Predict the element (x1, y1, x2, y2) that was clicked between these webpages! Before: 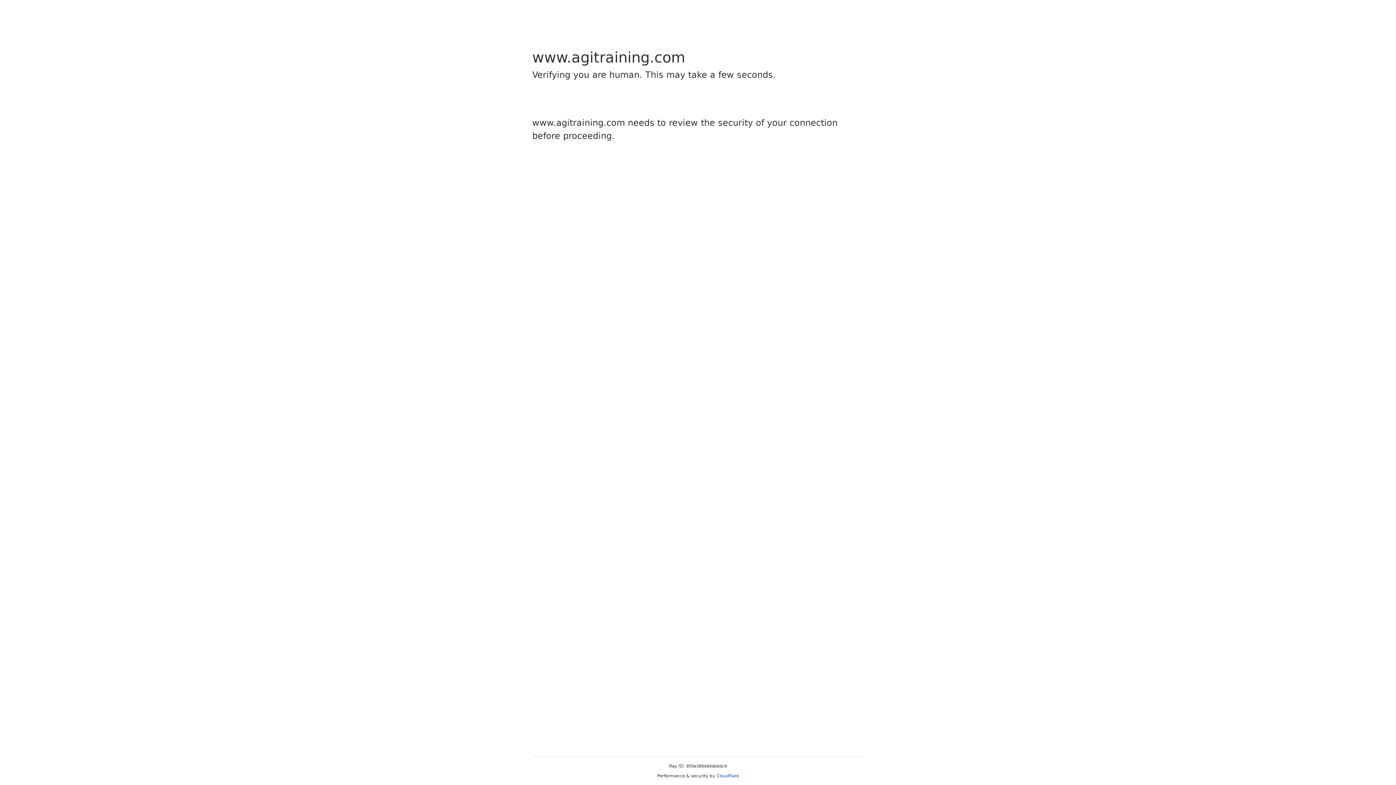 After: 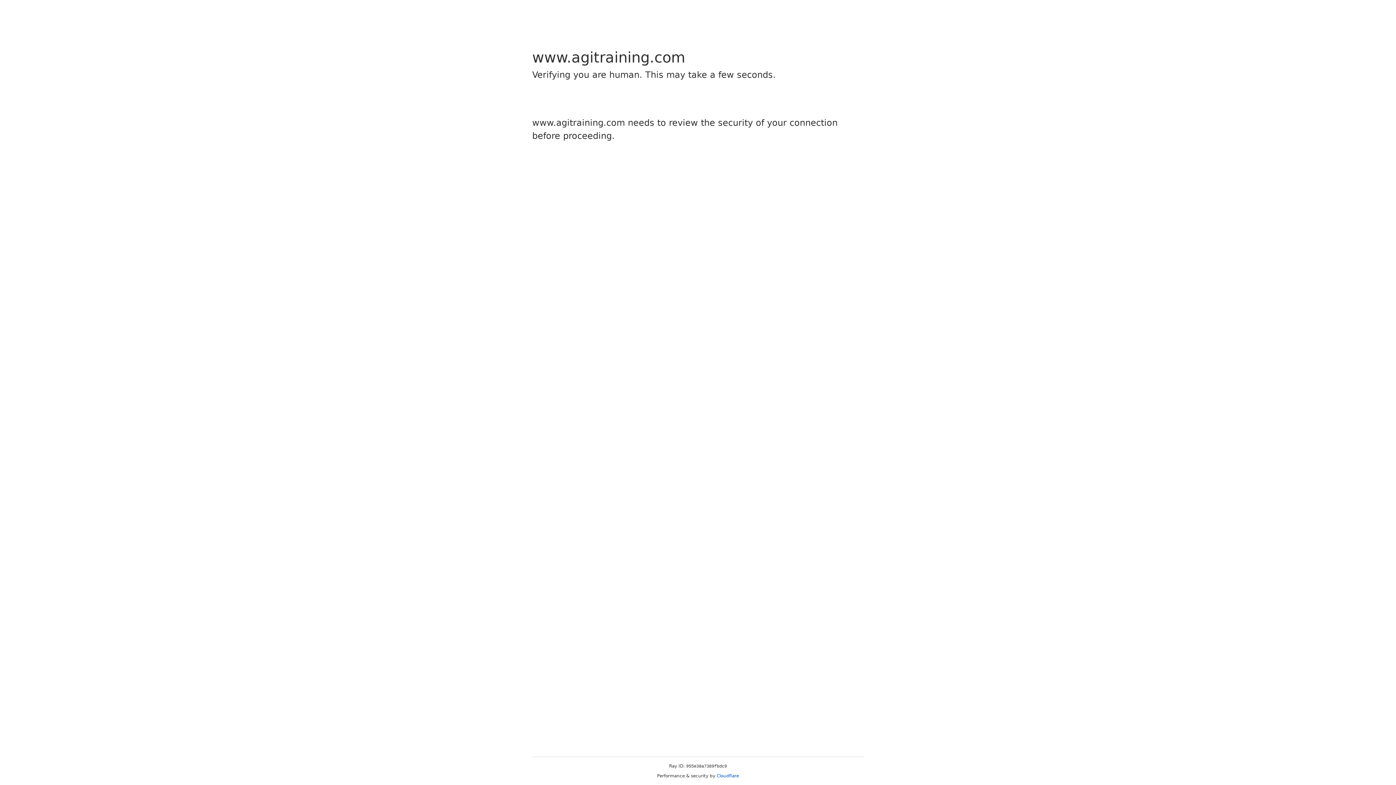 Action: bbox: (716, 773, 739, 778) label: Cloudflare